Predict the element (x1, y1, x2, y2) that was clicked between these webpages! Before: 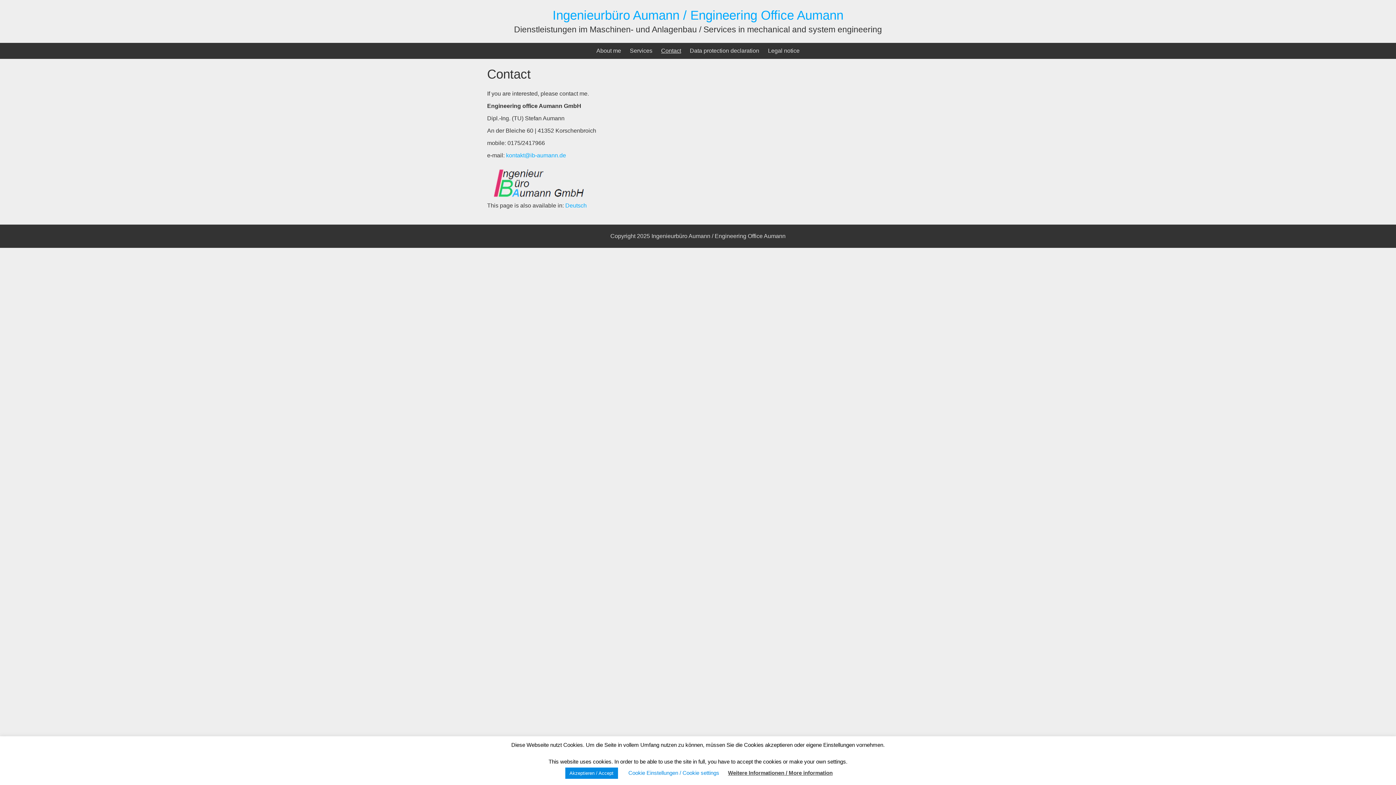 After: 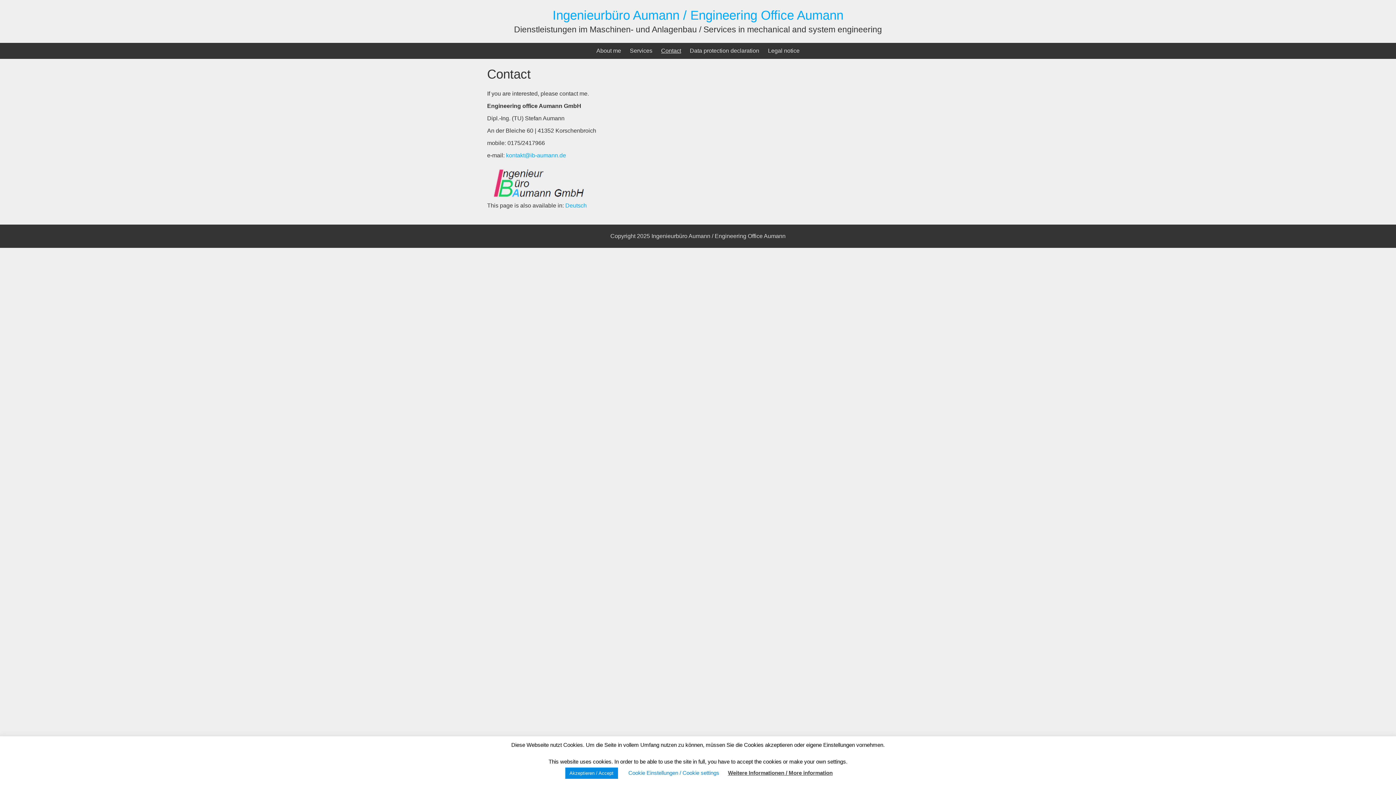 Action: label: Contact bbox: (661, 42, 681, 58)